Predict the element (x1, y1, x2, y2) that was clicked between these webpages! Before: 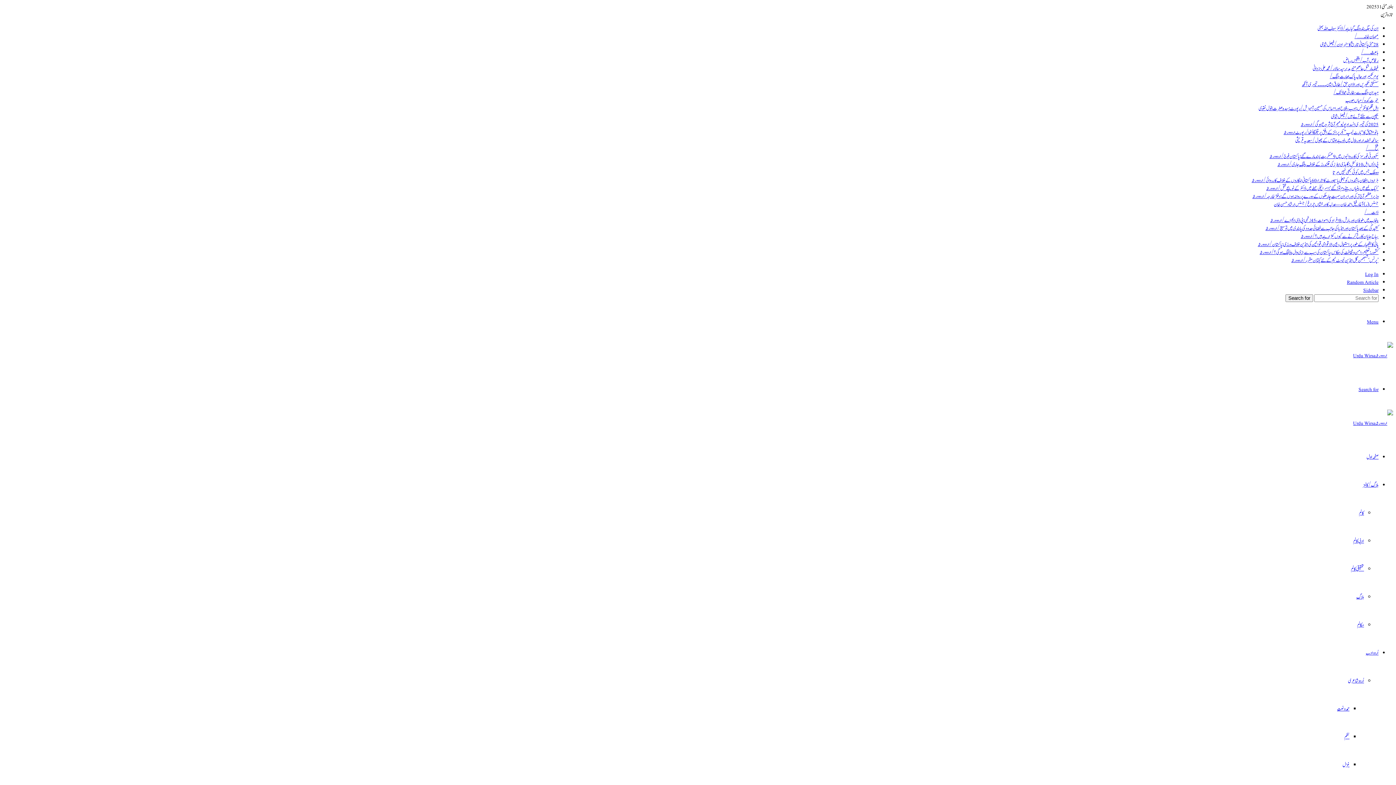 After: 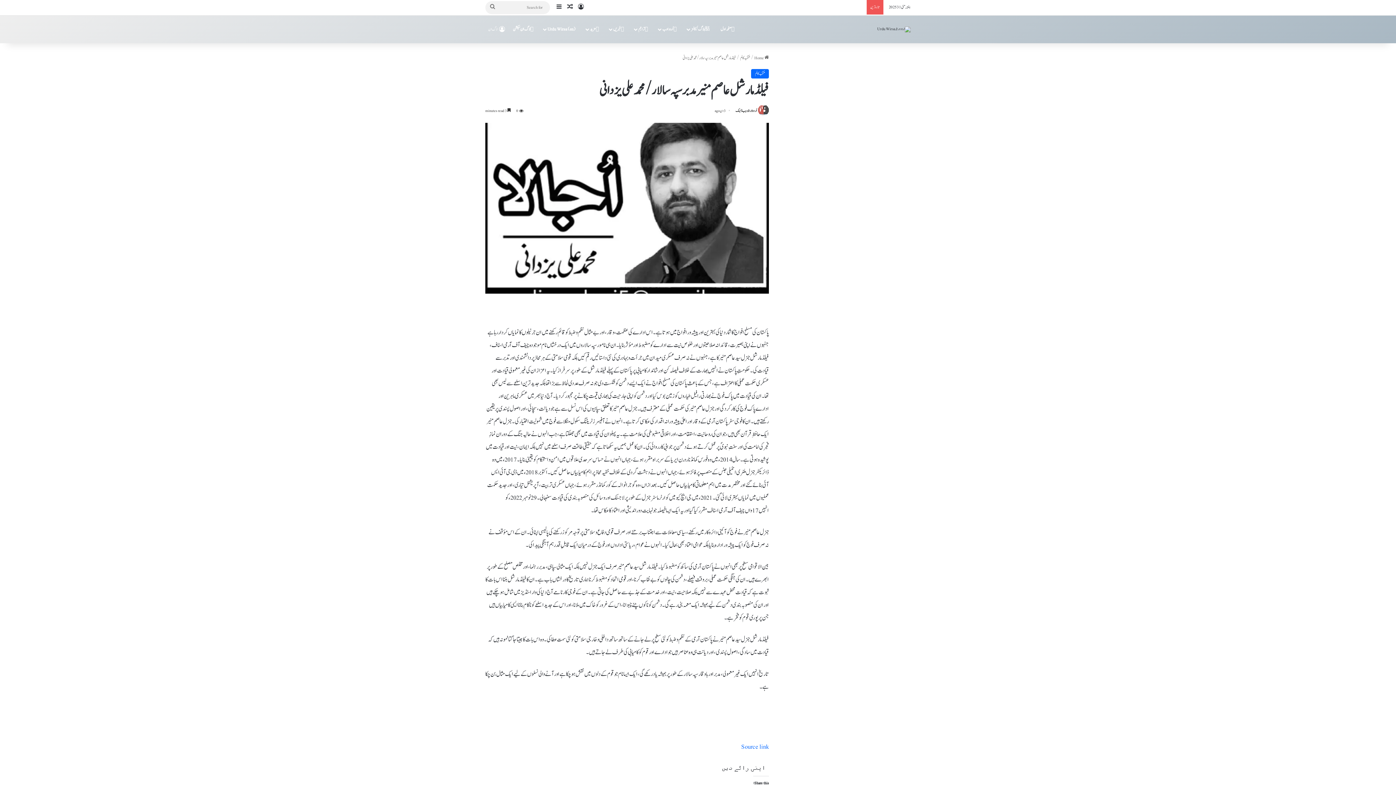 Action: bbox: (1313, 64, 1378, 72) label:    فیلڈ مارشل عاصم منیر مدبر سپہ سالار/ محمد علی یزدانی